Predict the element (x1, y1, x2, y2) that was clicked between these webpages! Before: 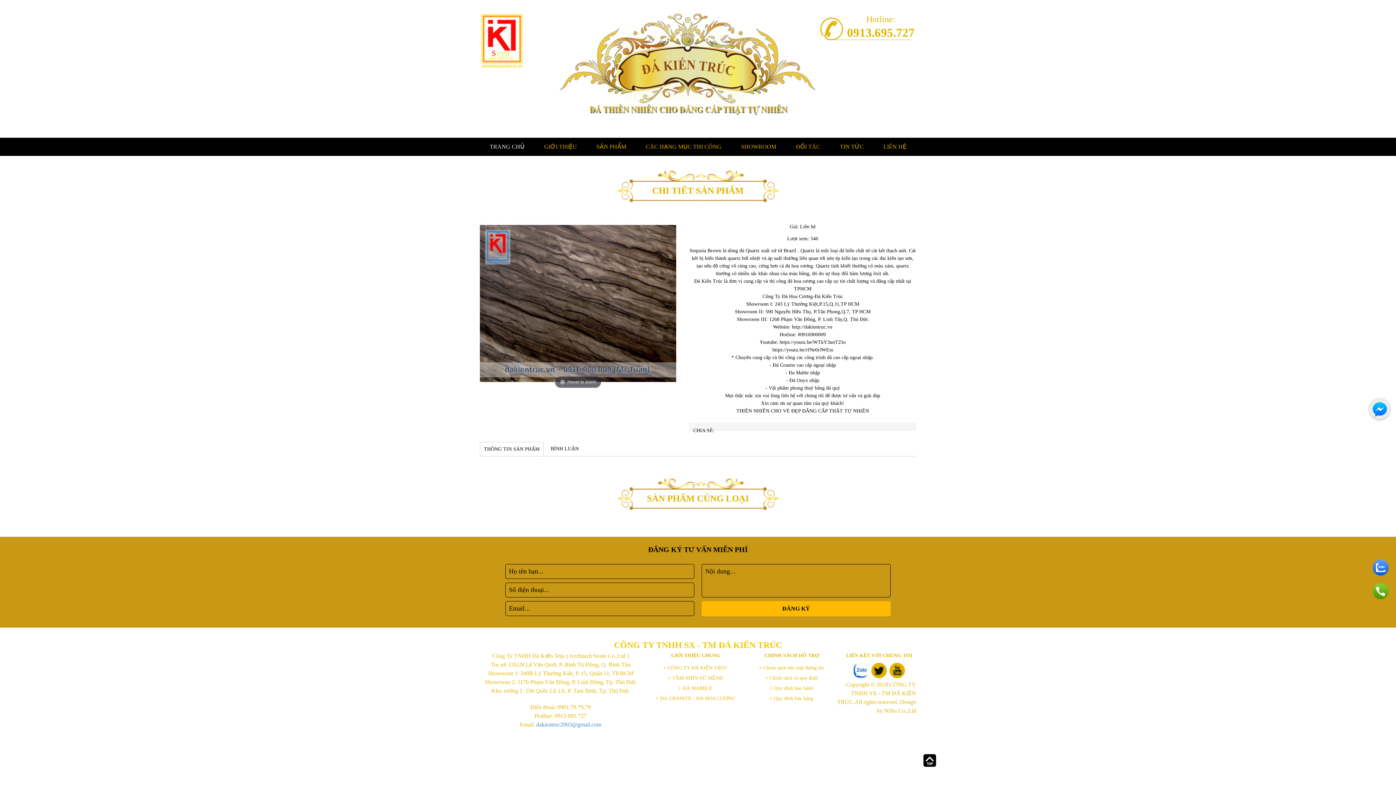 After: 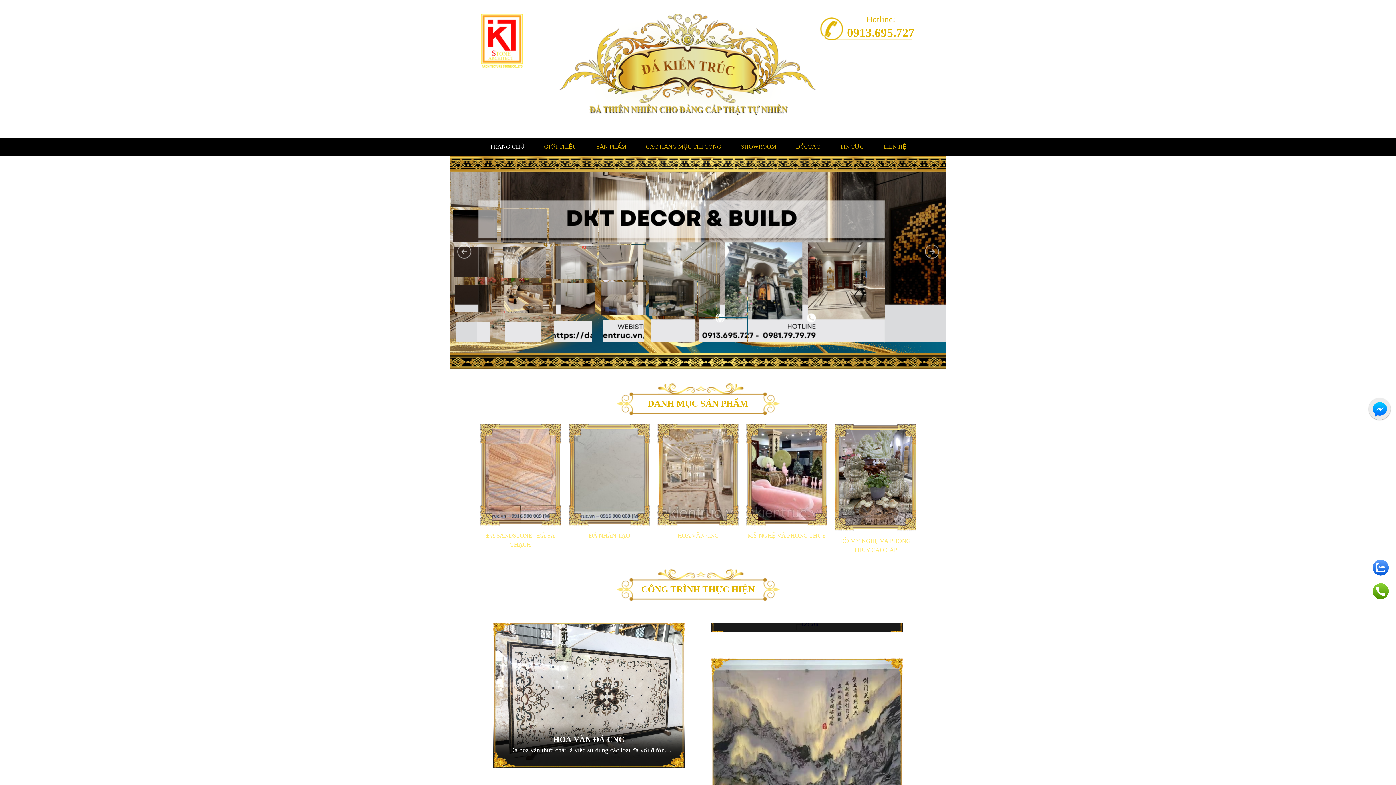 Action: bbox: (480, 64, 522, 69)